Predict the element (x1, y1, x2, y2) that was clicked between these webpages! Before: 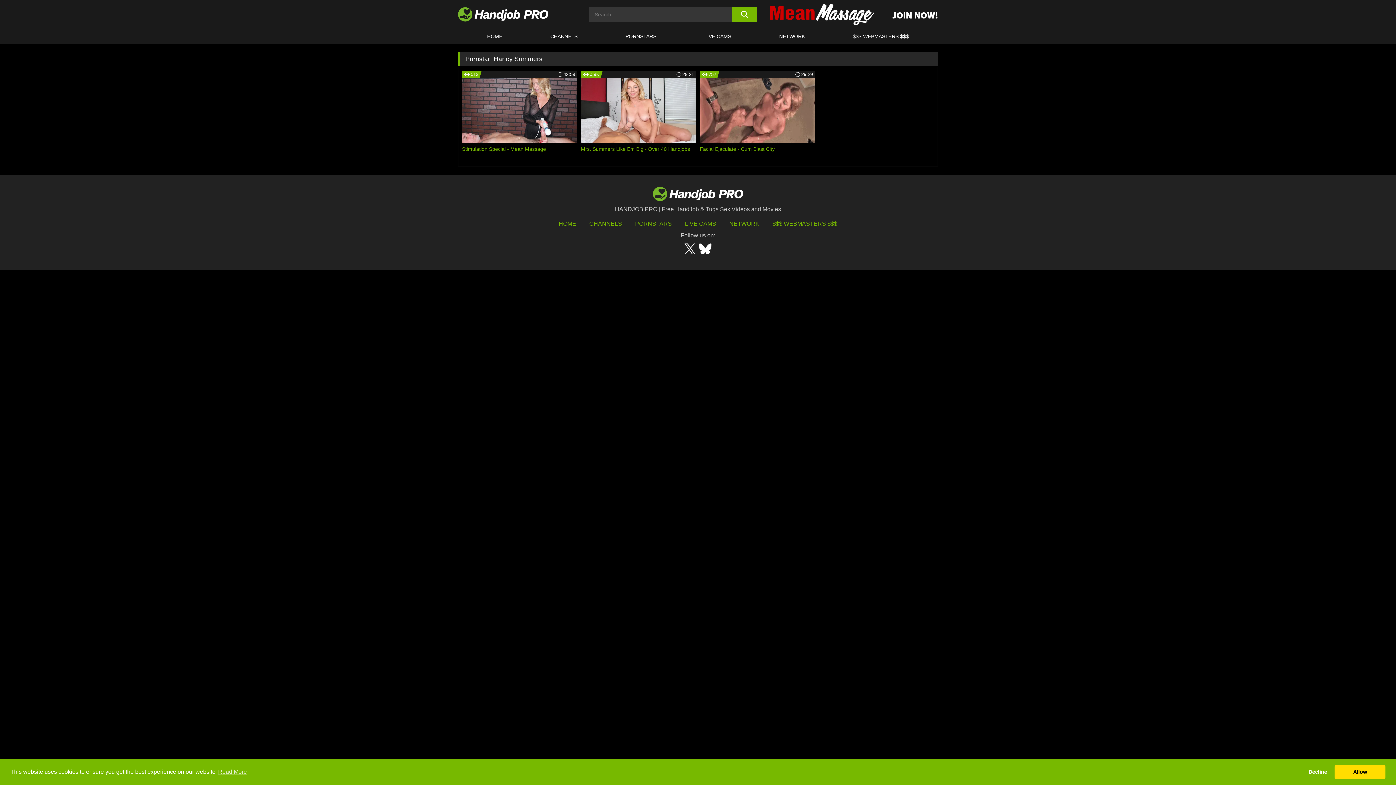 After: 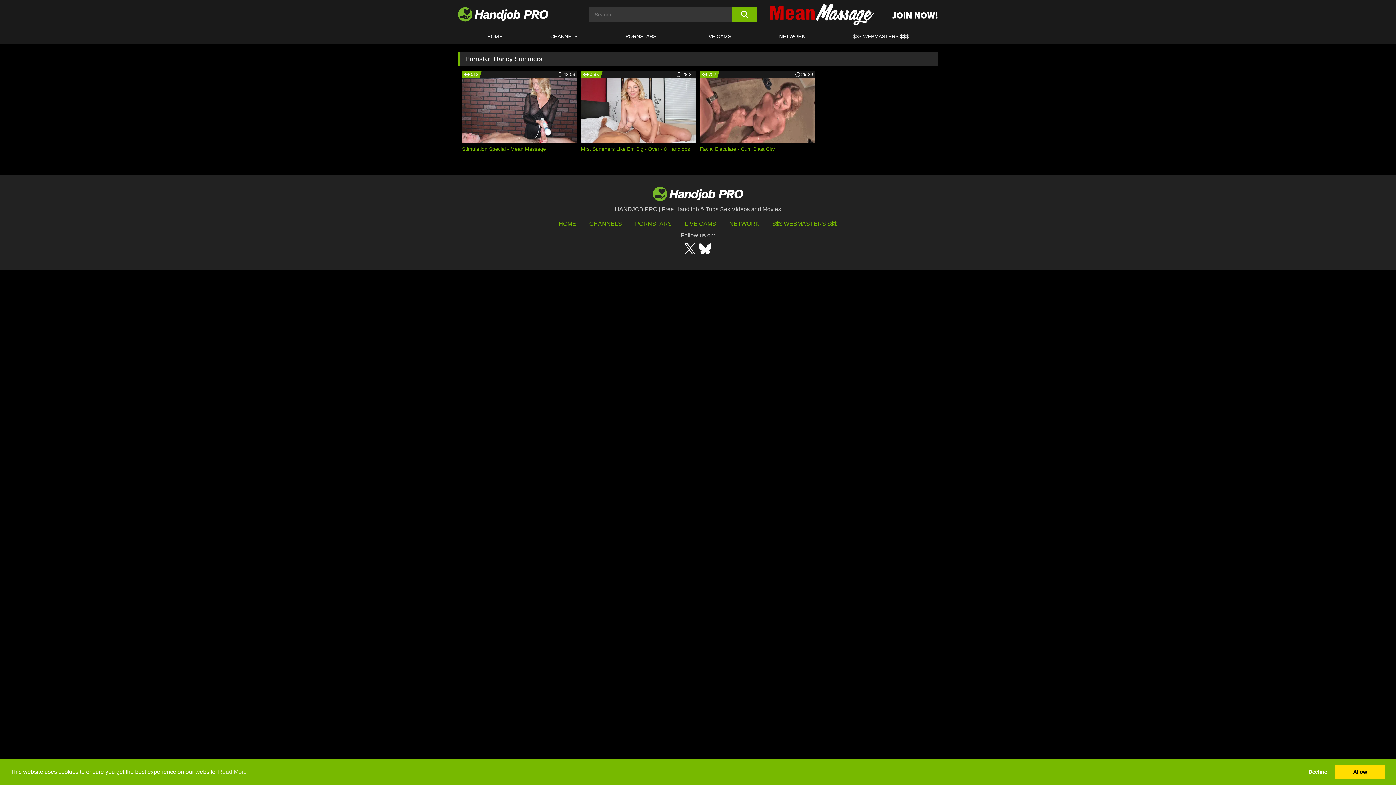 Action: label: $$$ WEBMASTERS $$$ bbox: (772, 220, 837, 226)